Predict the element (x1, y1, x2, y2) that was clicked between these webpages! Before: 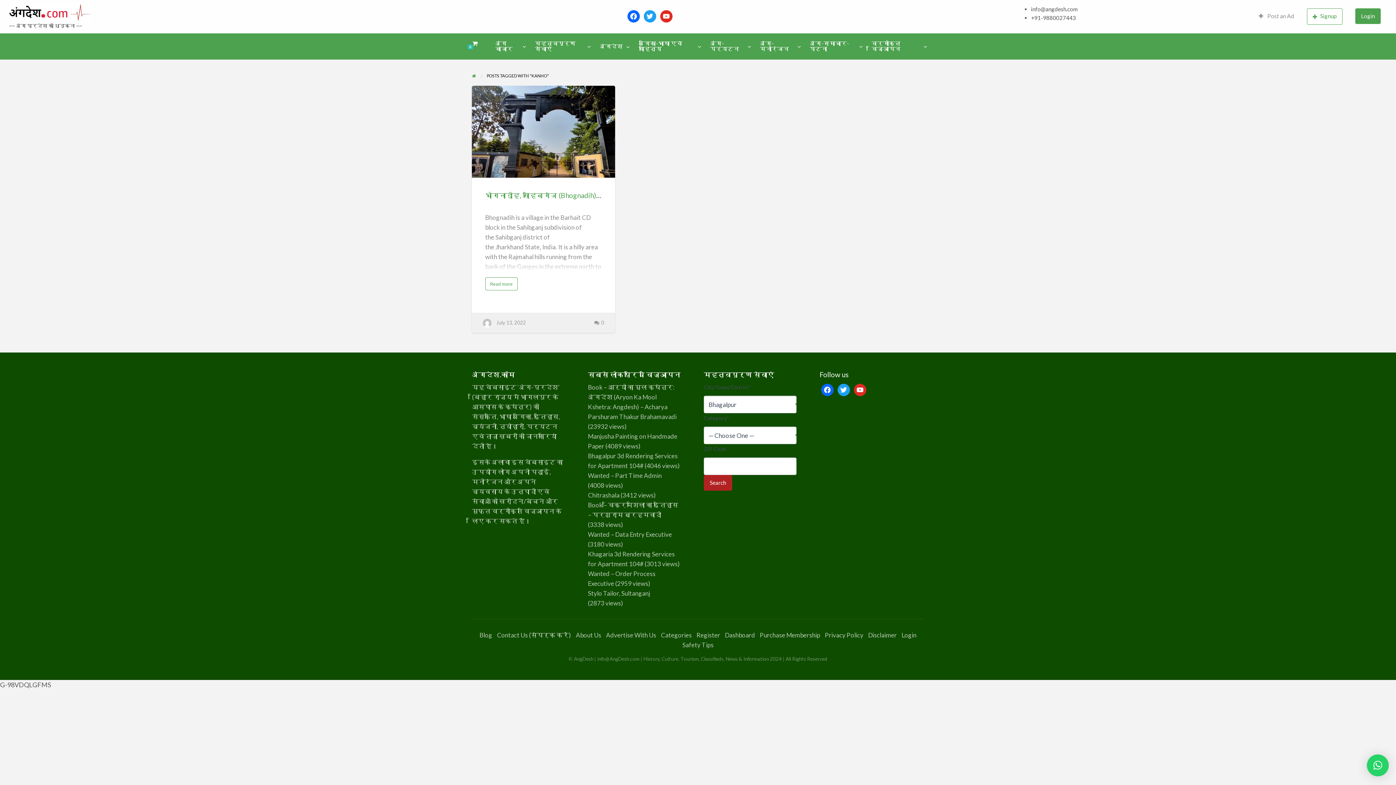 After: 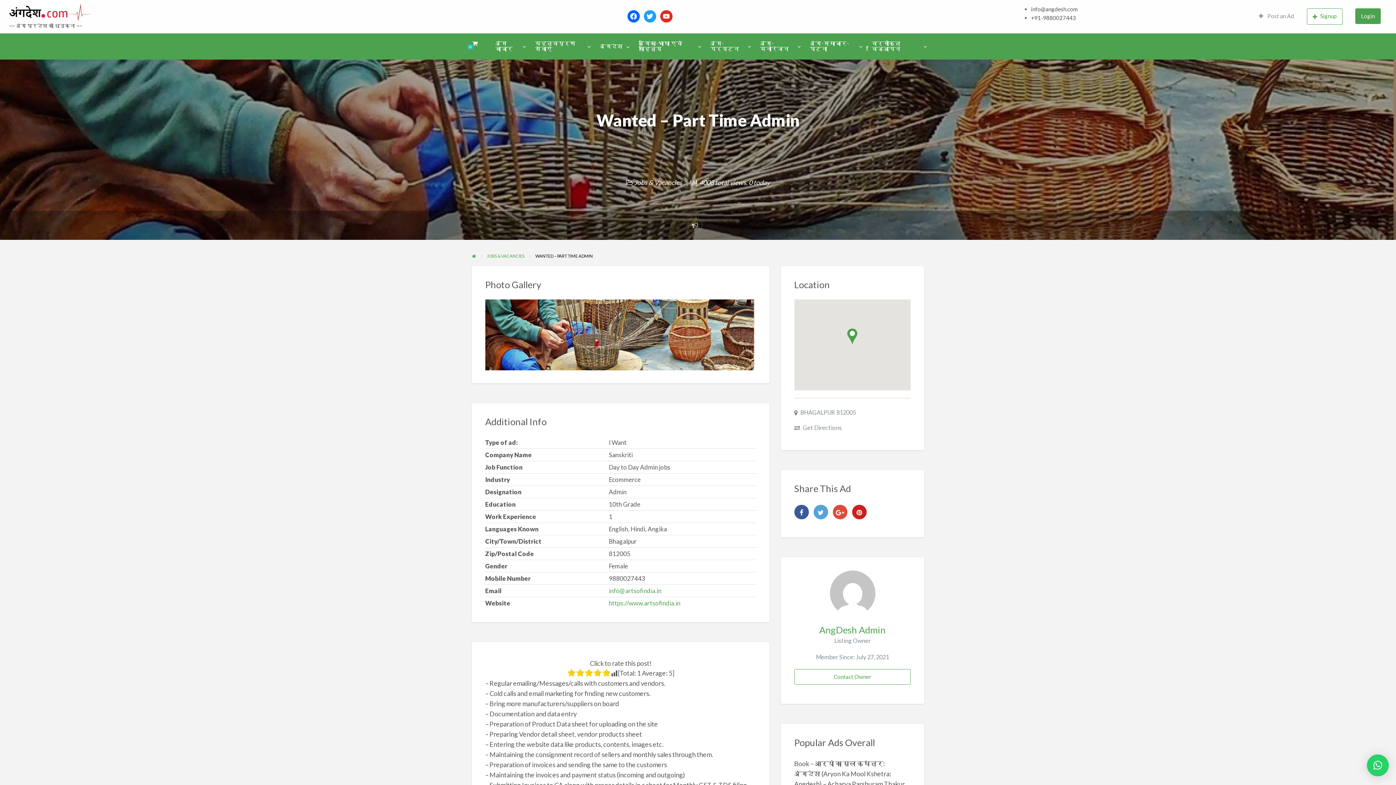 Action: bbox: (588, 472, 661, 479) label: Wanted – Part Time Admin